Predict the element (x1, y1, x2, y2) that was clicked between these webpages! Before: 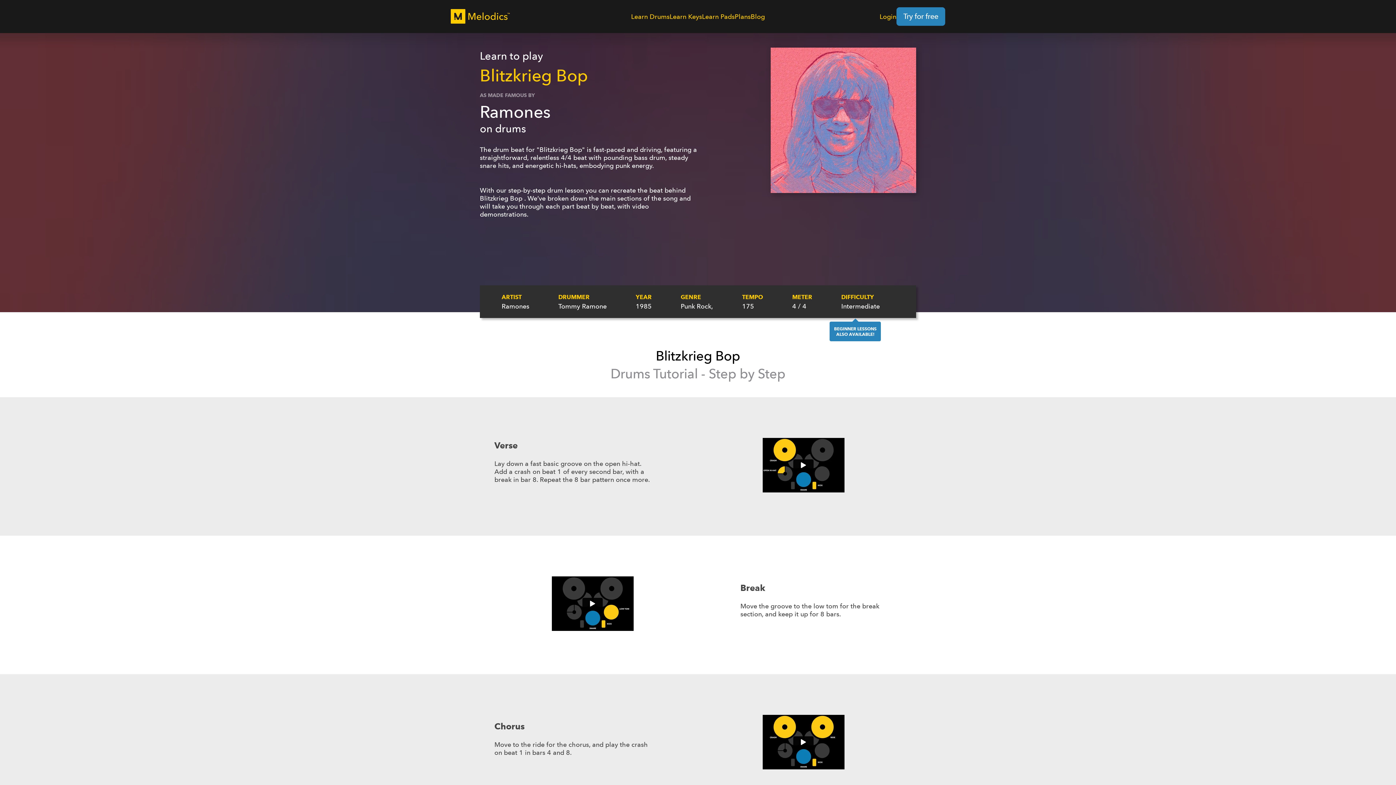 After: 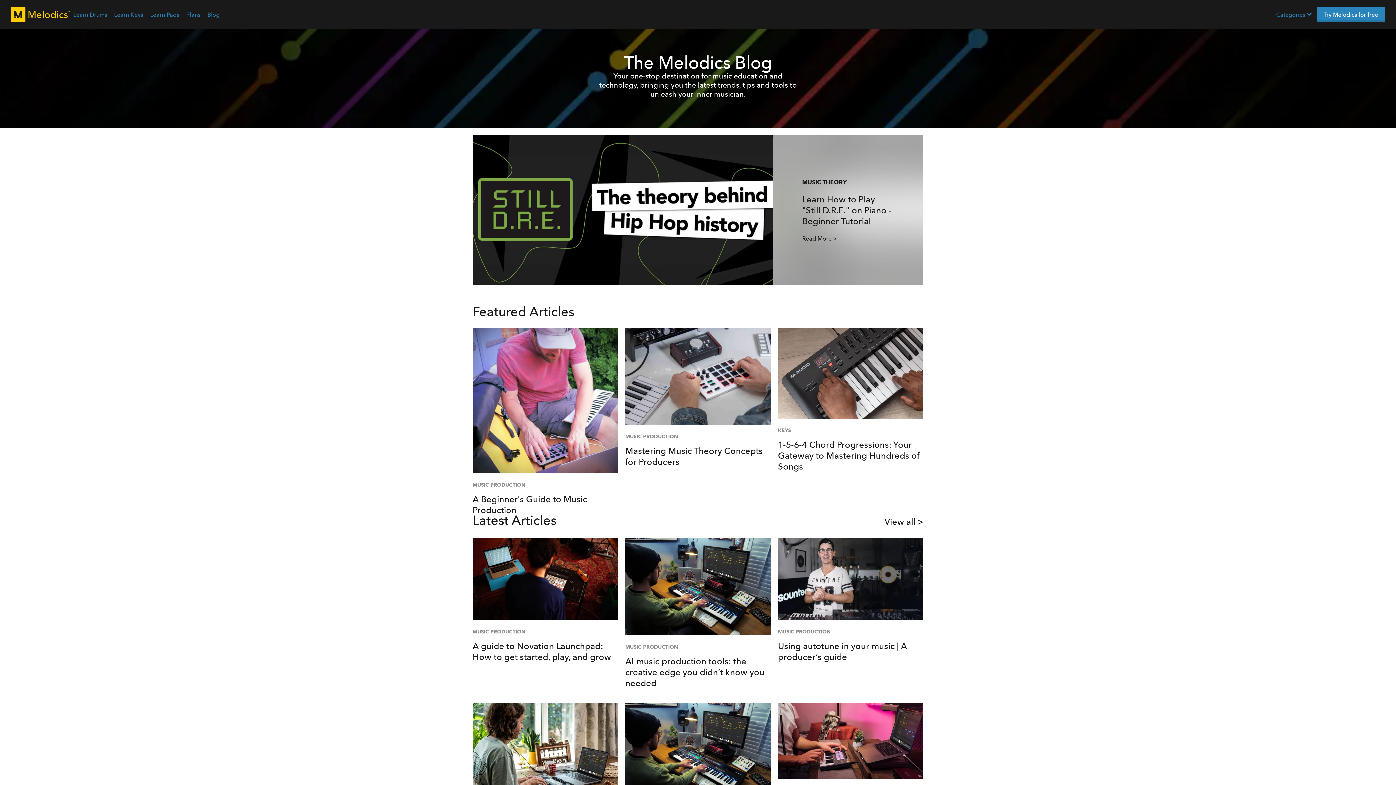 Action: label: Blog bbox: (750, 11, 765, 21)